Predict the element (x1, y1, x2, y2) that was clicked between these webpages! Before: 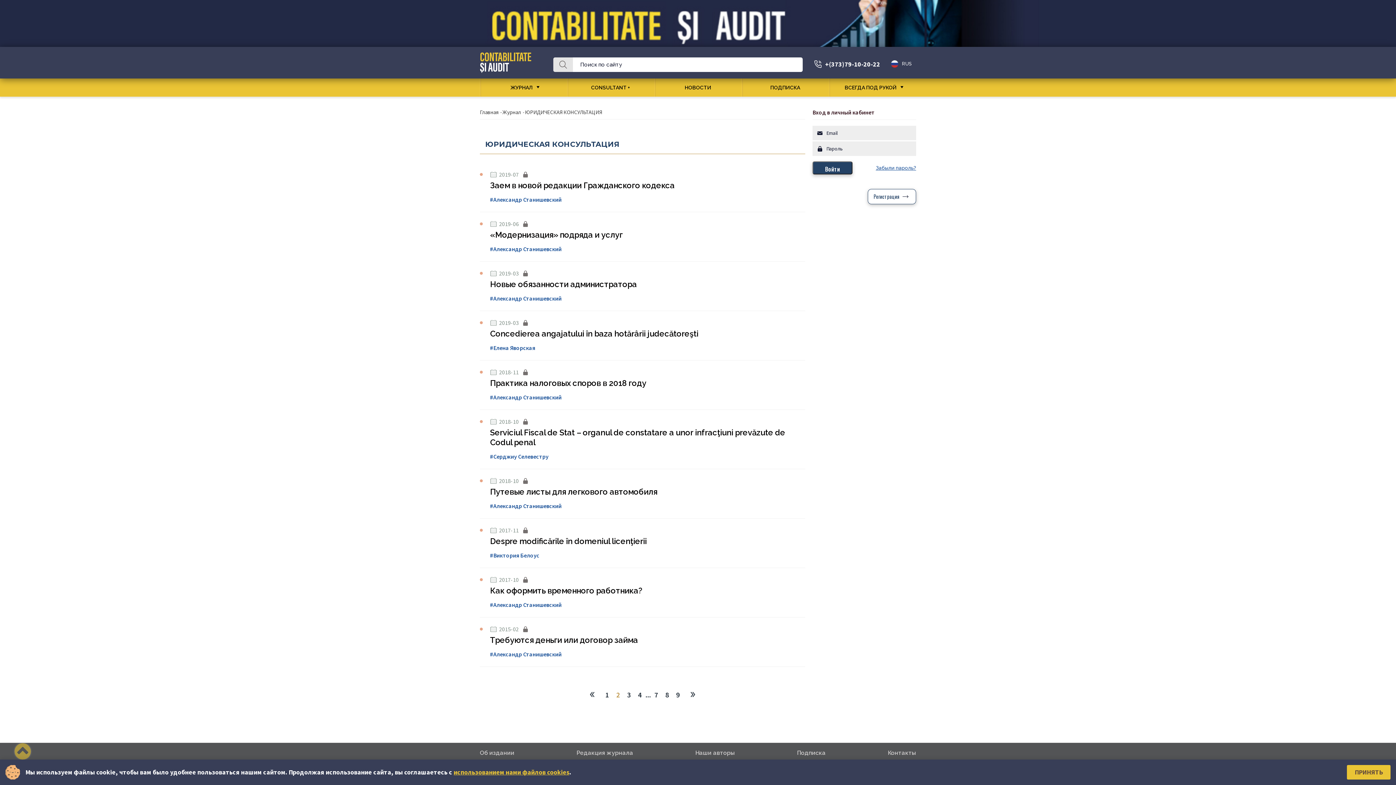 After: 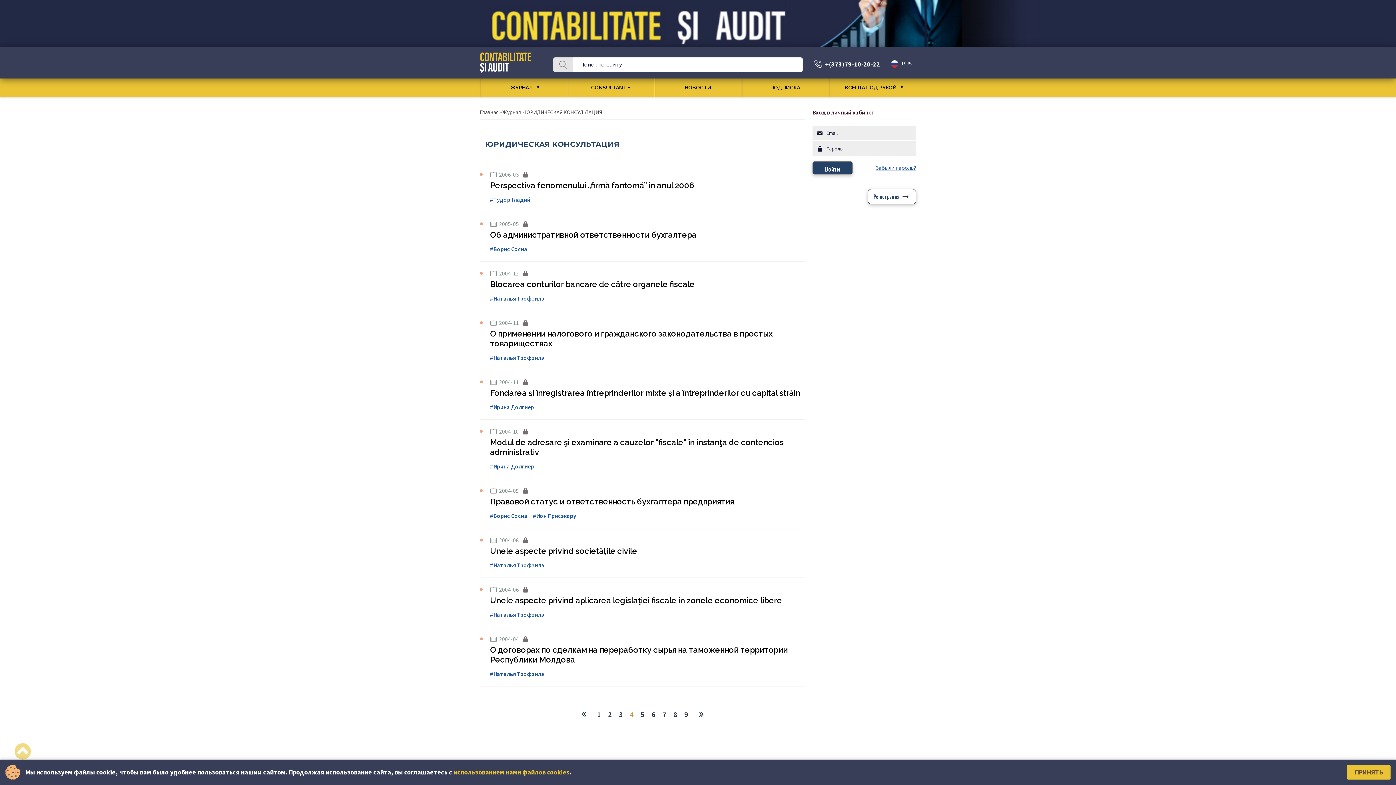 Action: label: 4 bbox: (638, 690, 641, 699)